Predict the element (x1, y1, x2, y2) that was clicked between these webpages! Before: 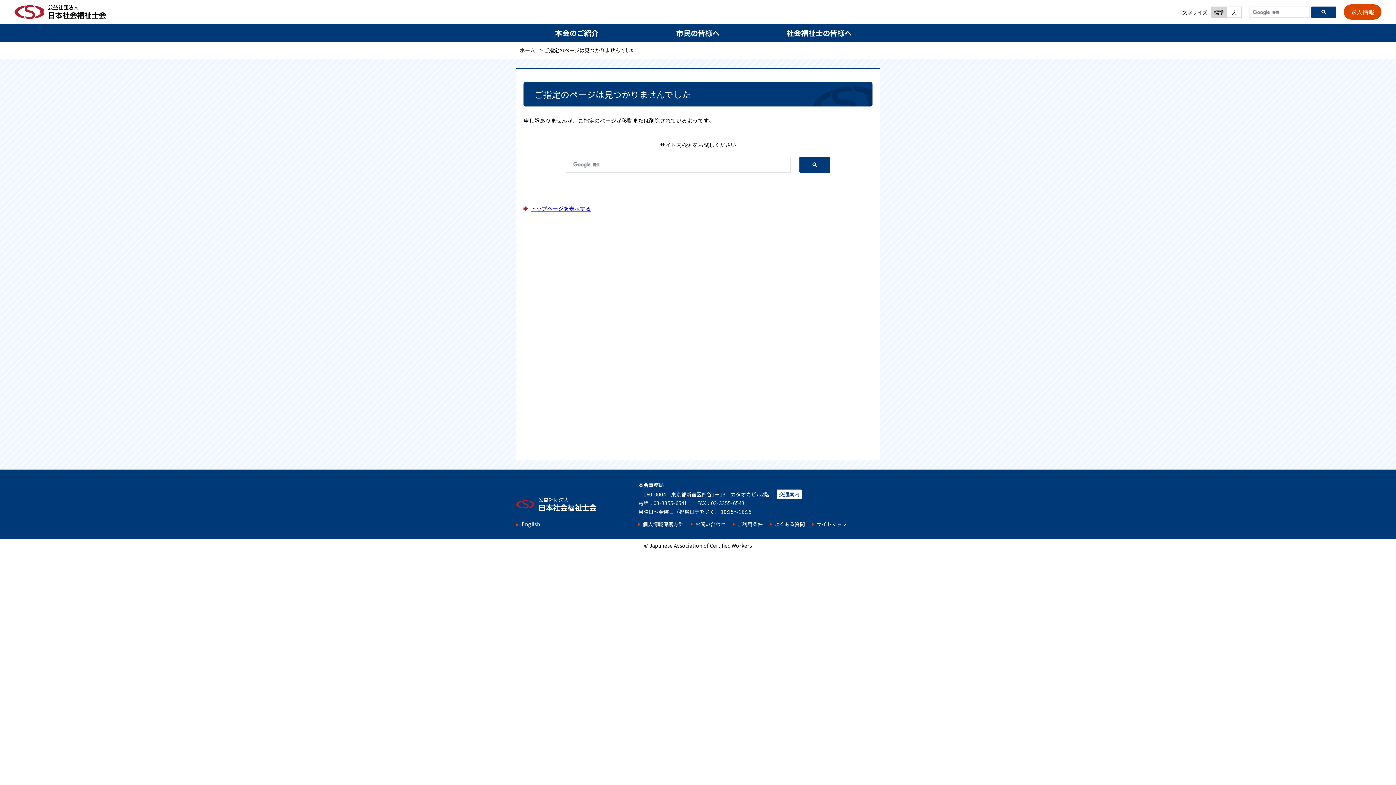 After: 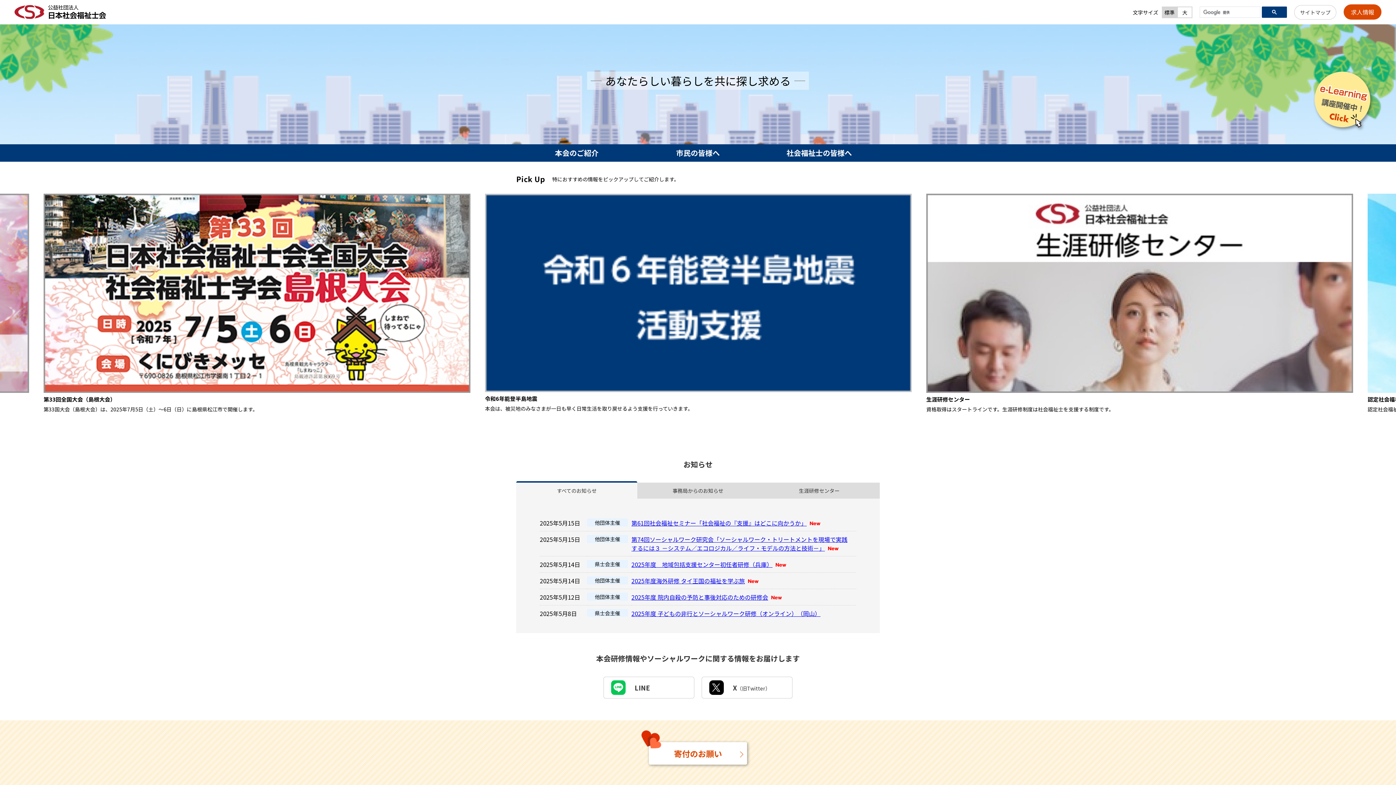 Action: bbox: (14, 12, 106, 20)